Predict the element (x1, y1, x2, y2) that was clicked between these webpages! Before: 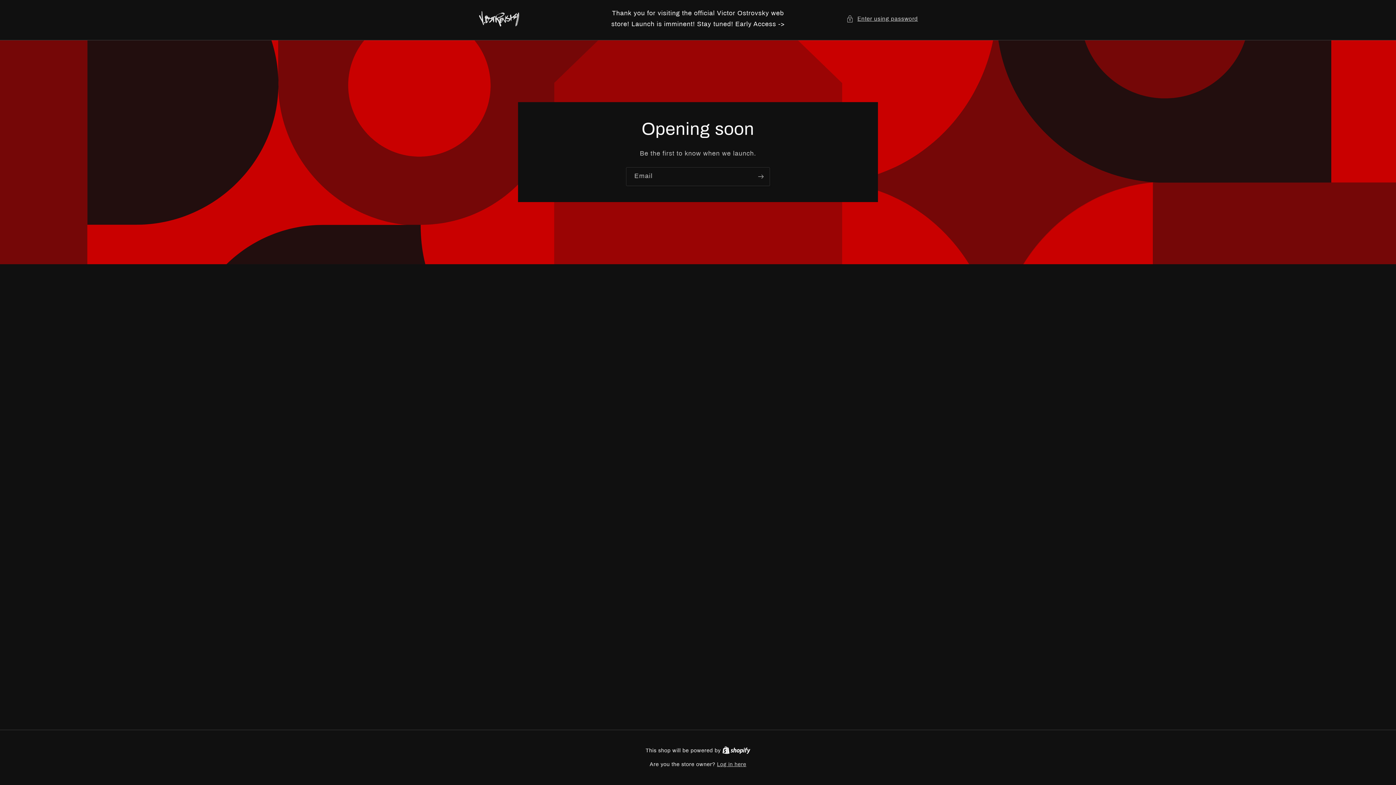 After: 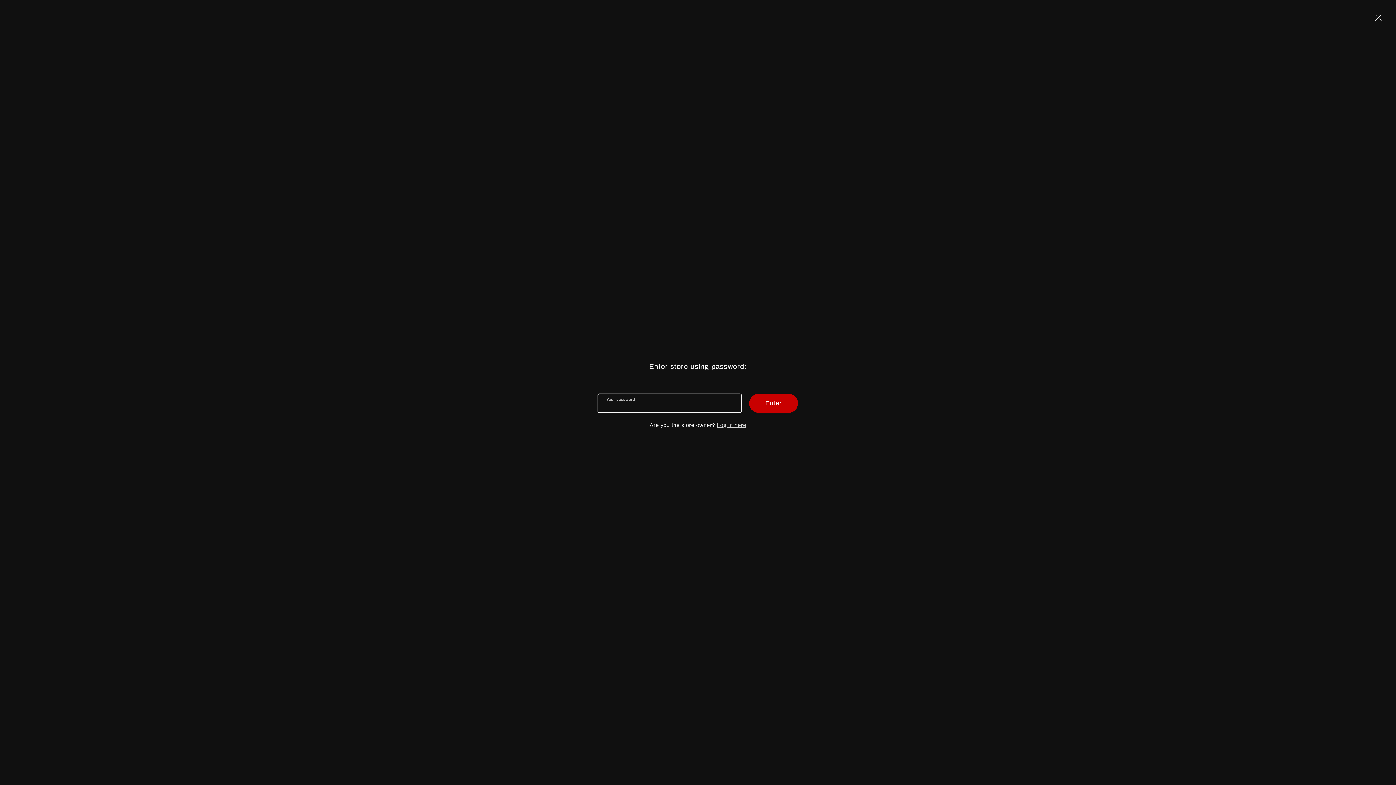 Action: bbox: (846, 14, 918, 23) label: Enter using password